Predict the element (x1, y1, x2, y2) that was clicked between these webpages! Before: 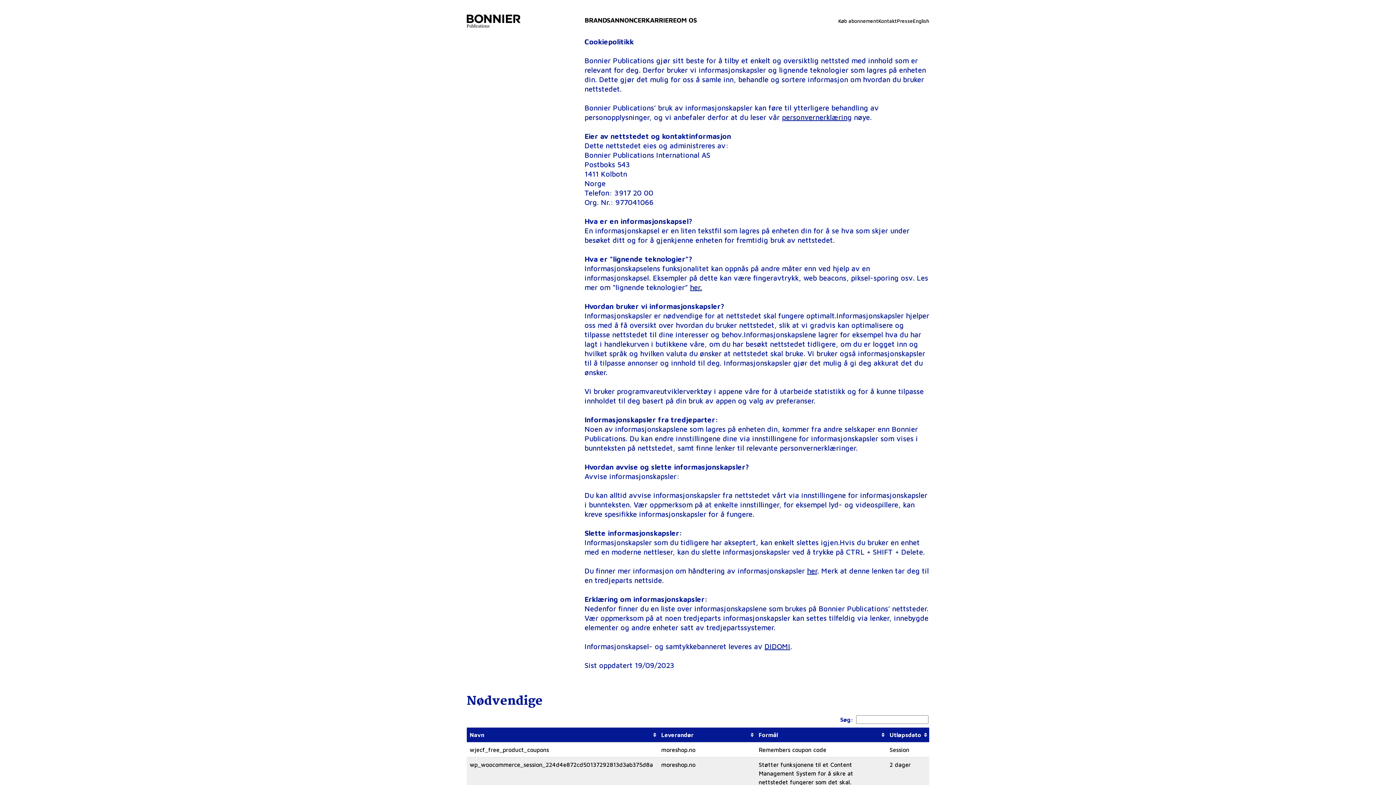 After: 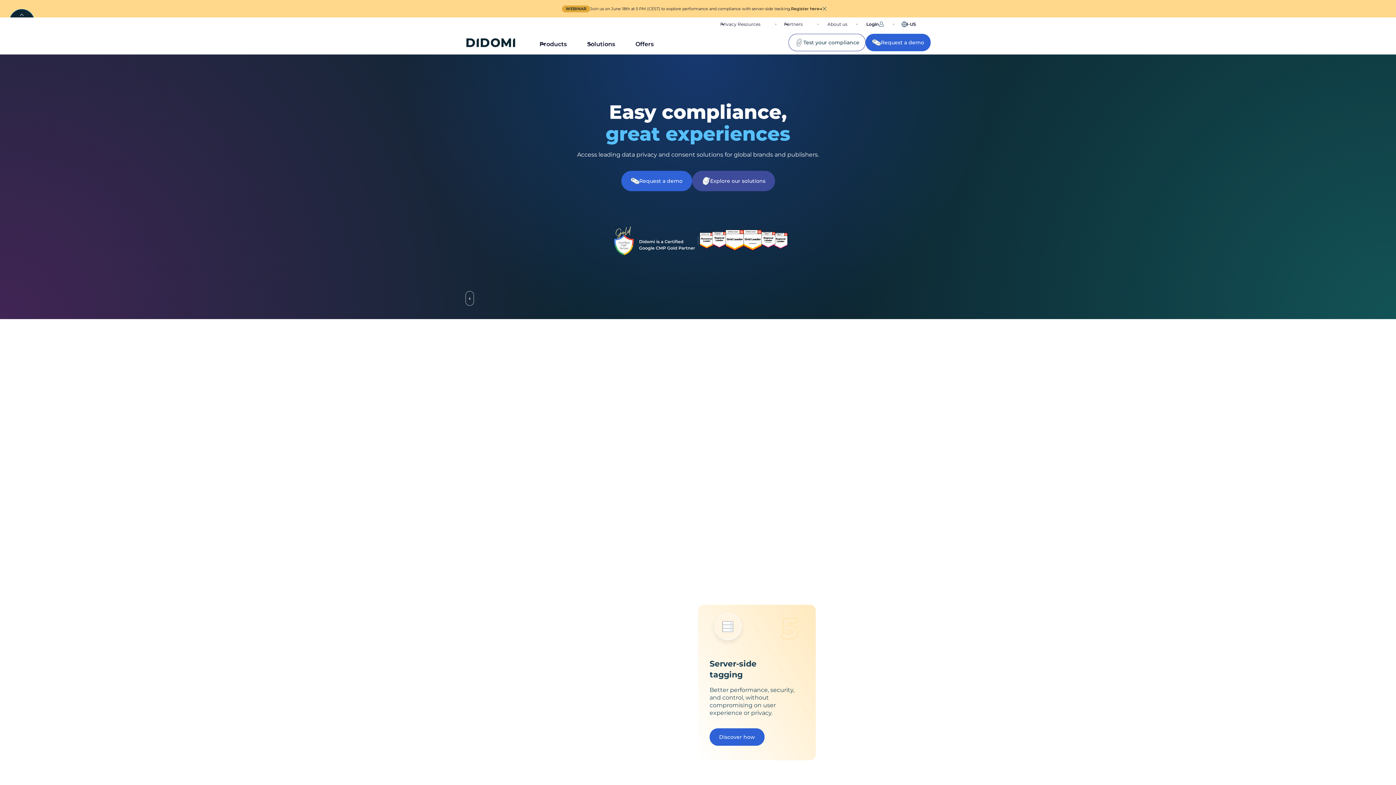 Action: bbox: (764, 642, 790, 650) label: DIDOMI